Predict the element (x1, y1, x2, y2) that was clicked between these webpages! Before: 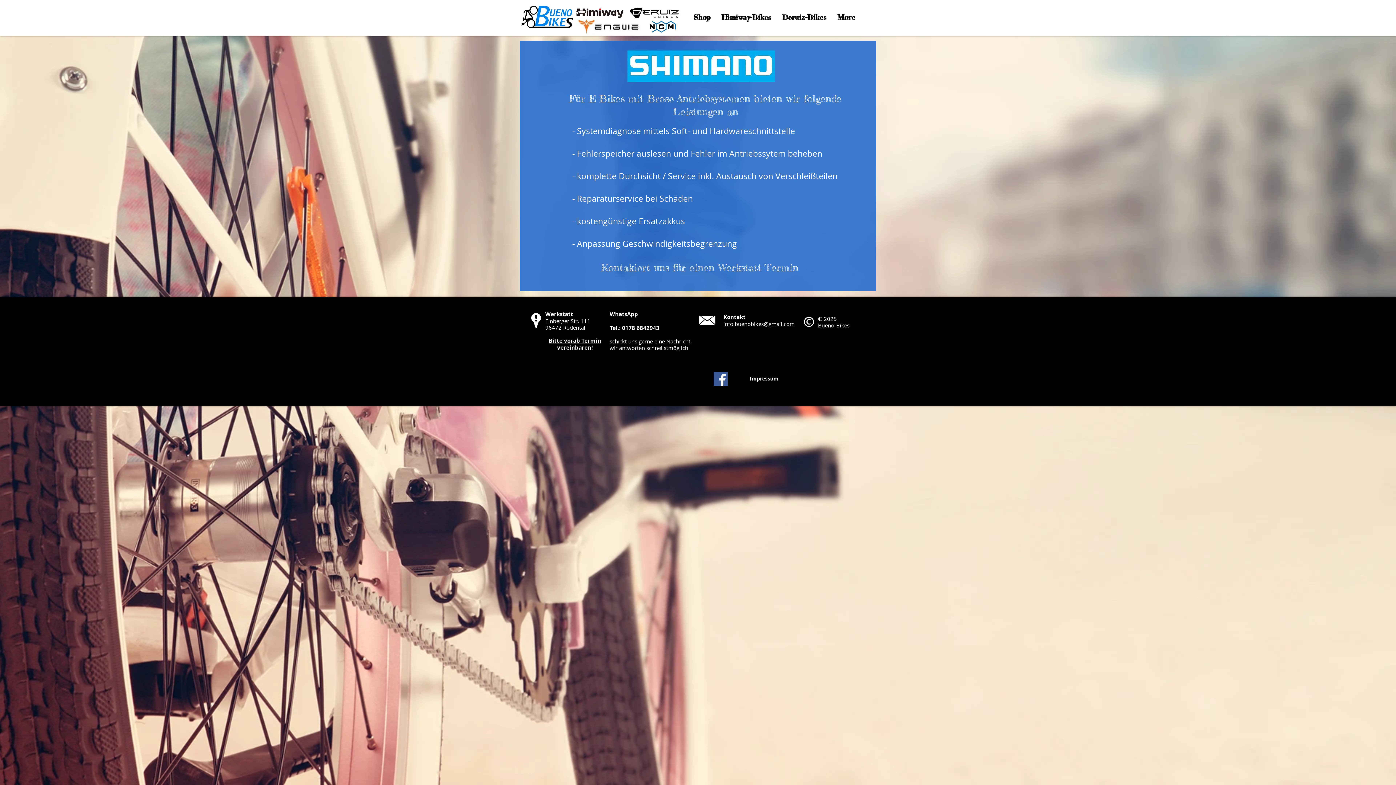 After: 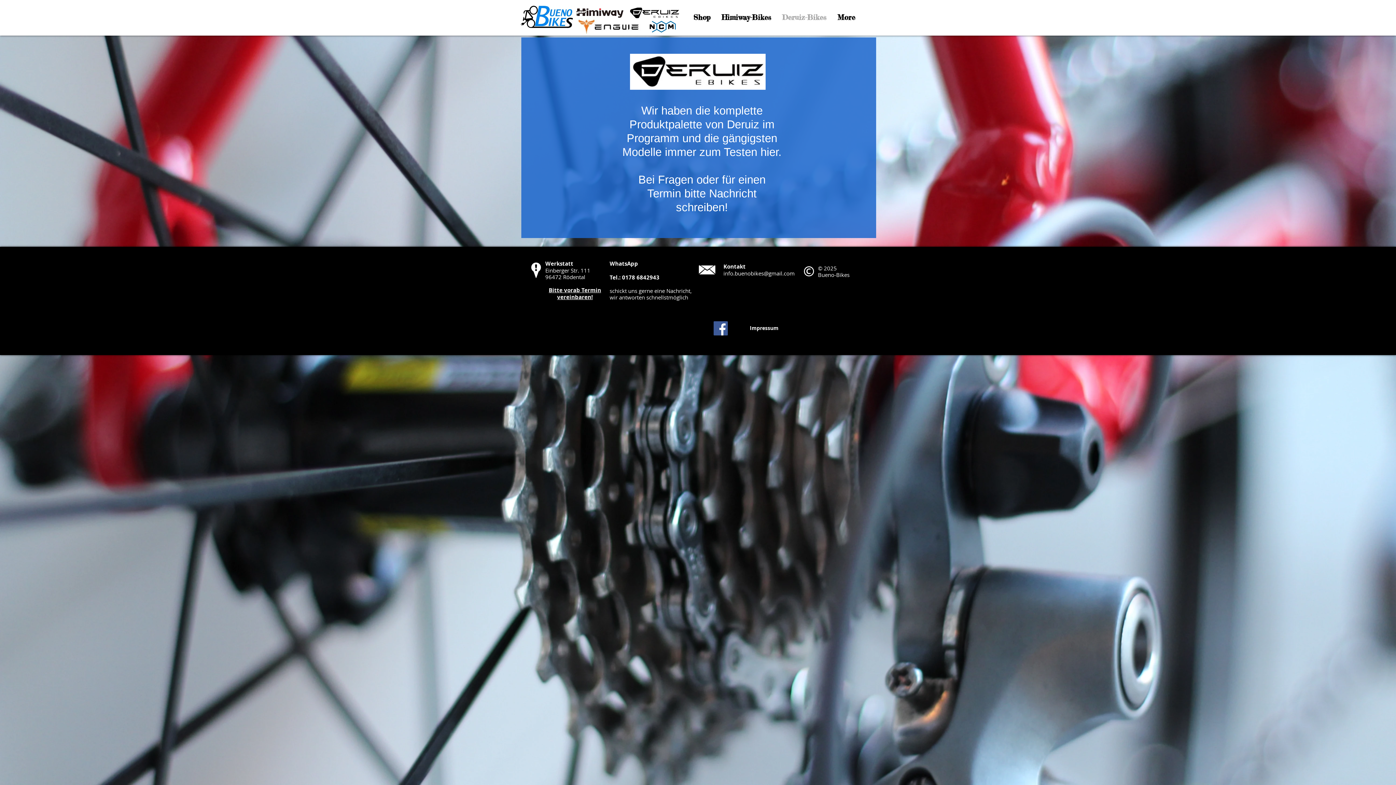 Action: bbox: (776, 1, 832, 33) label: Deruiz-Bikes